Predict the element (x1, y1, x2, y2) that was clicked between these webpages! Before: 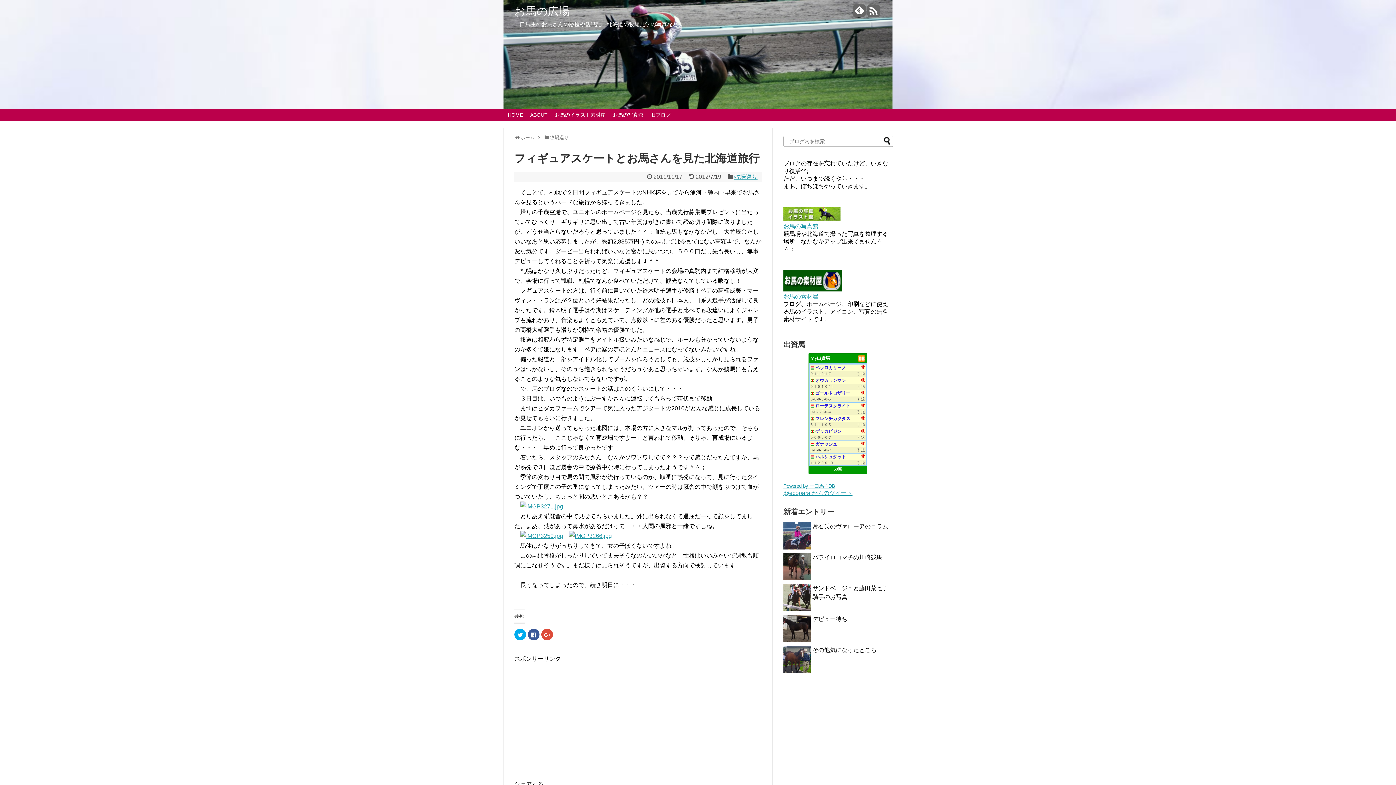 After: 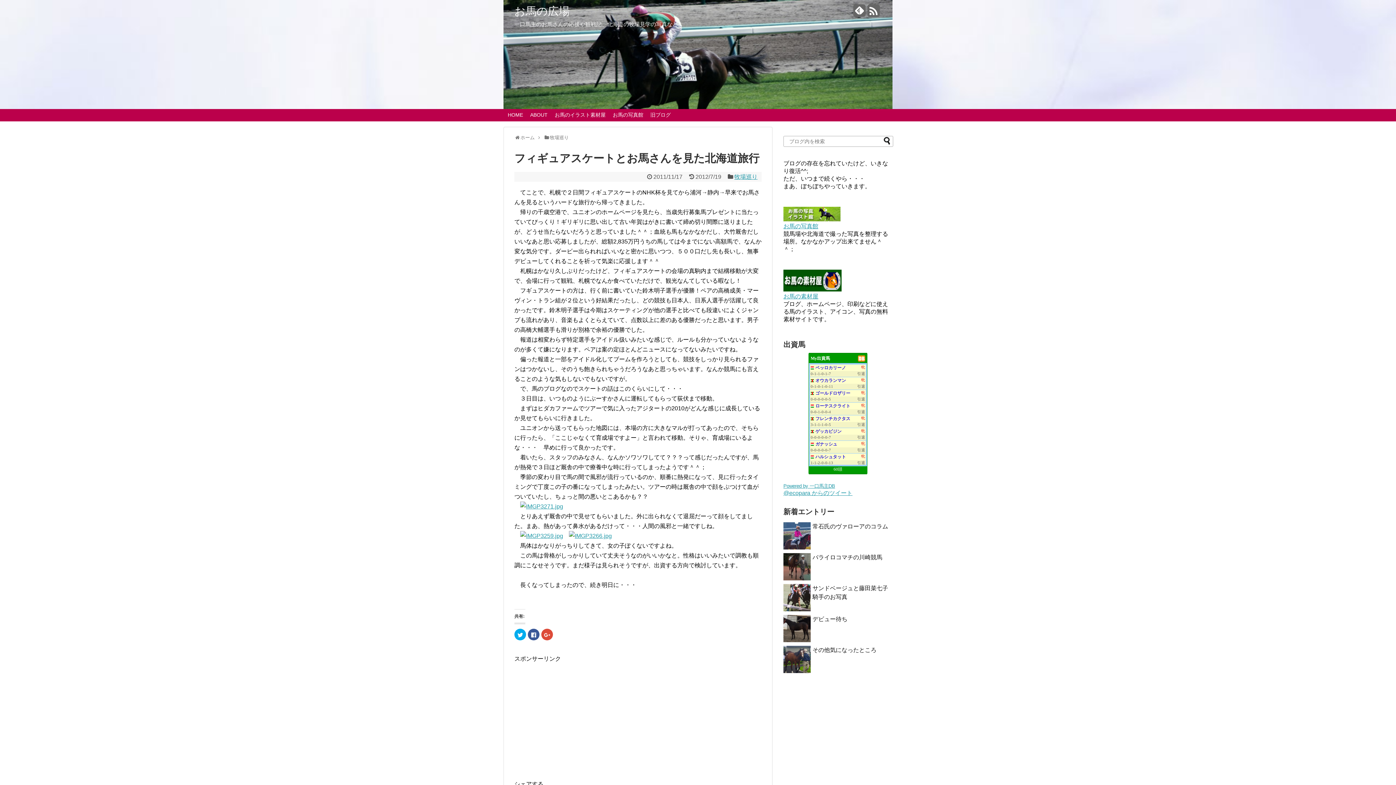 Action: label: ローテスクライト bbox: (815, 403, 850, 408)